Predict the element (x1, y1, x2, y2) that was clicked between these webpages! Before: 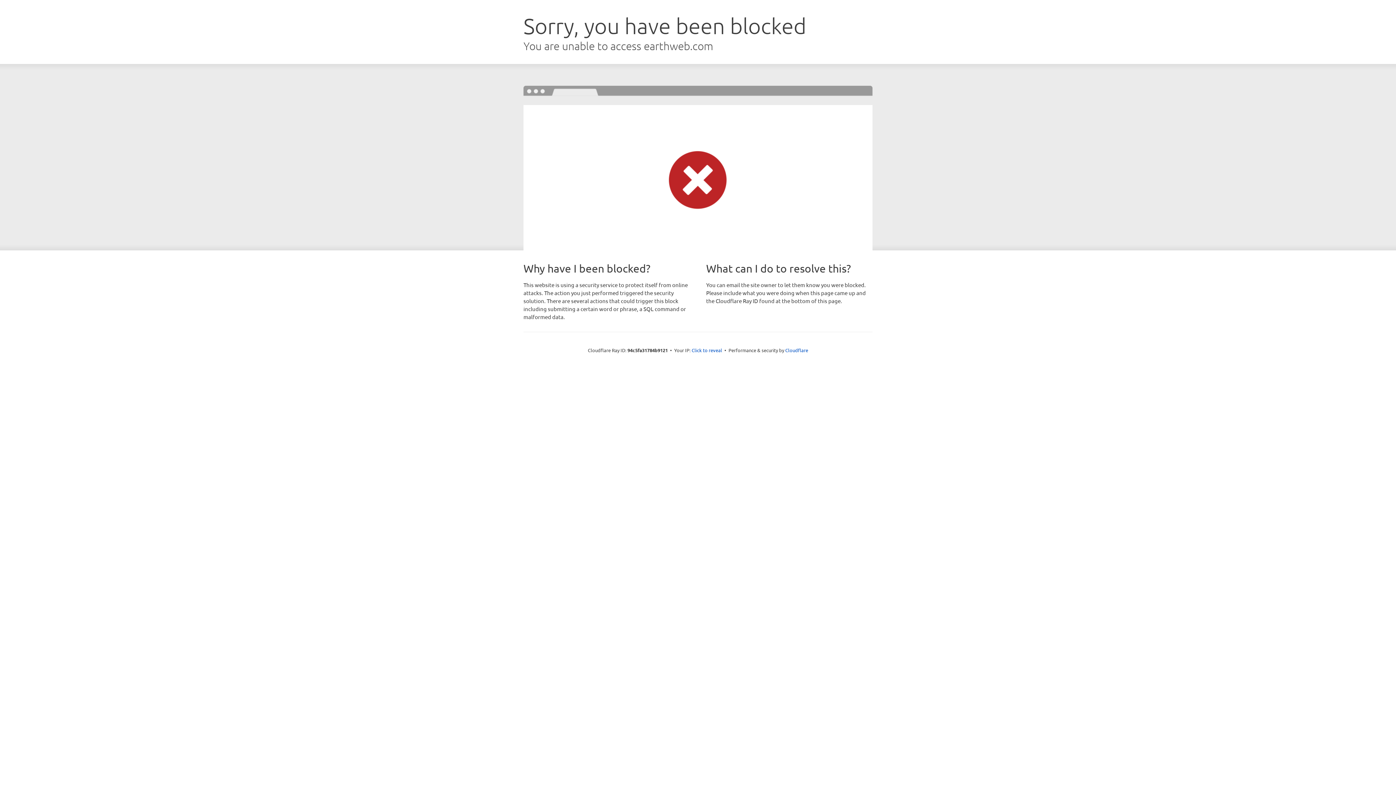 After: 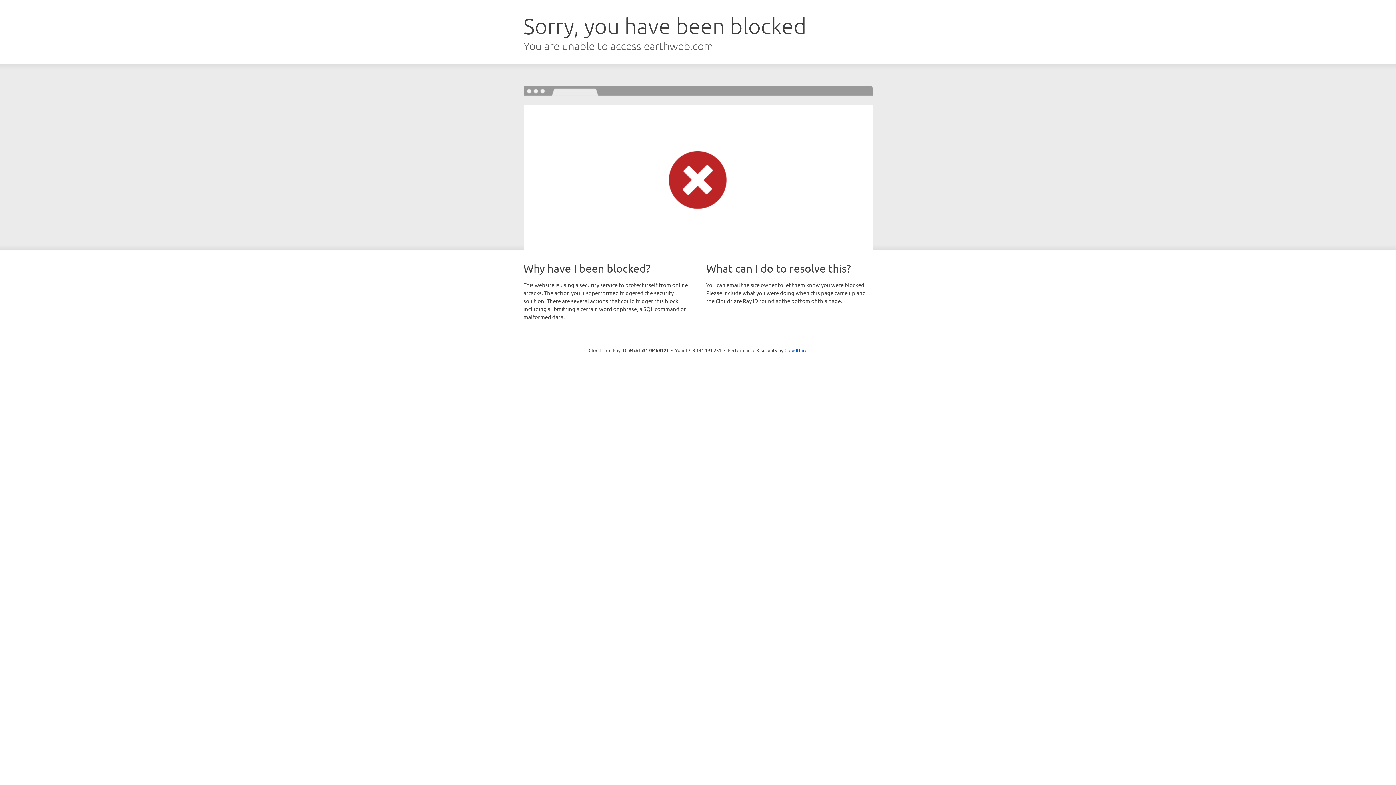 Action: label: Click to reveal bbox: (691, 346, 722, 353)